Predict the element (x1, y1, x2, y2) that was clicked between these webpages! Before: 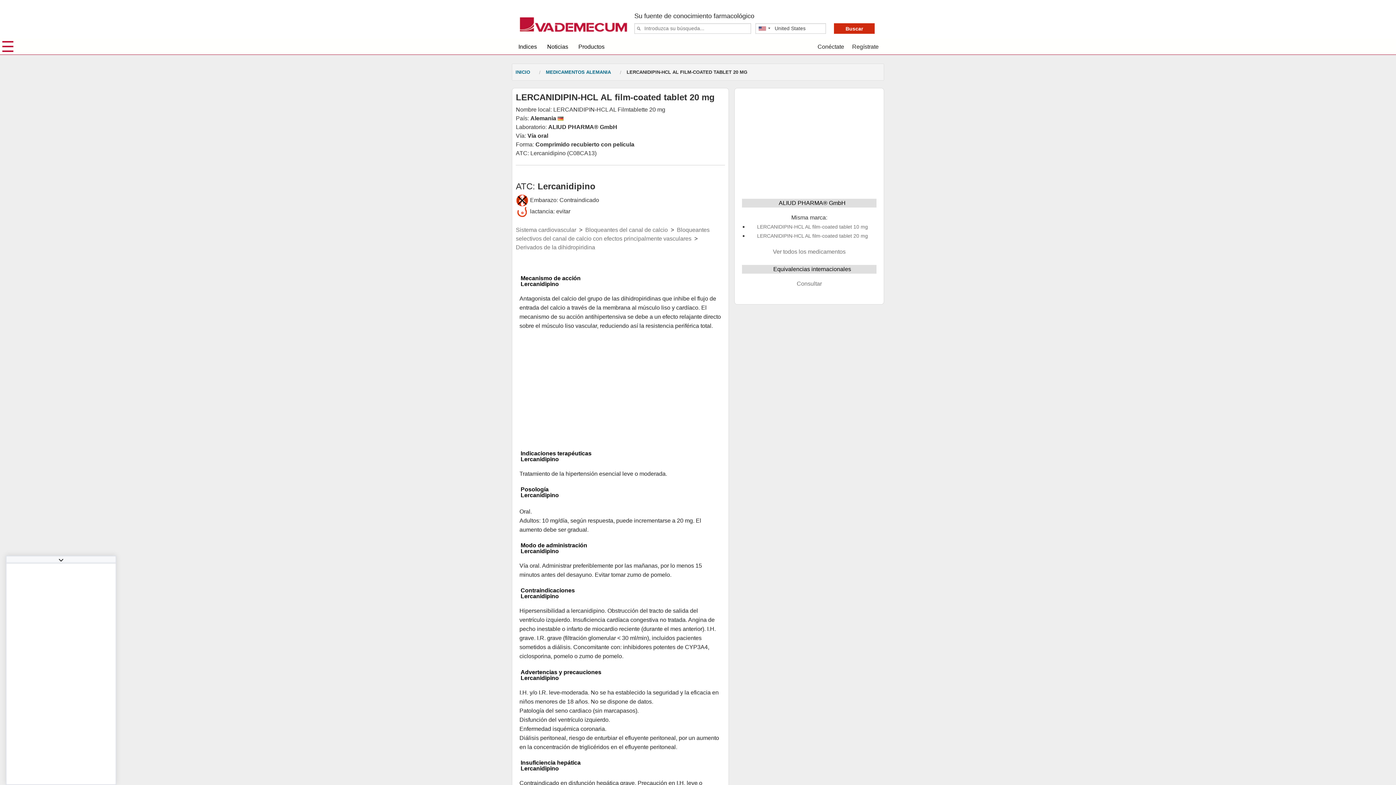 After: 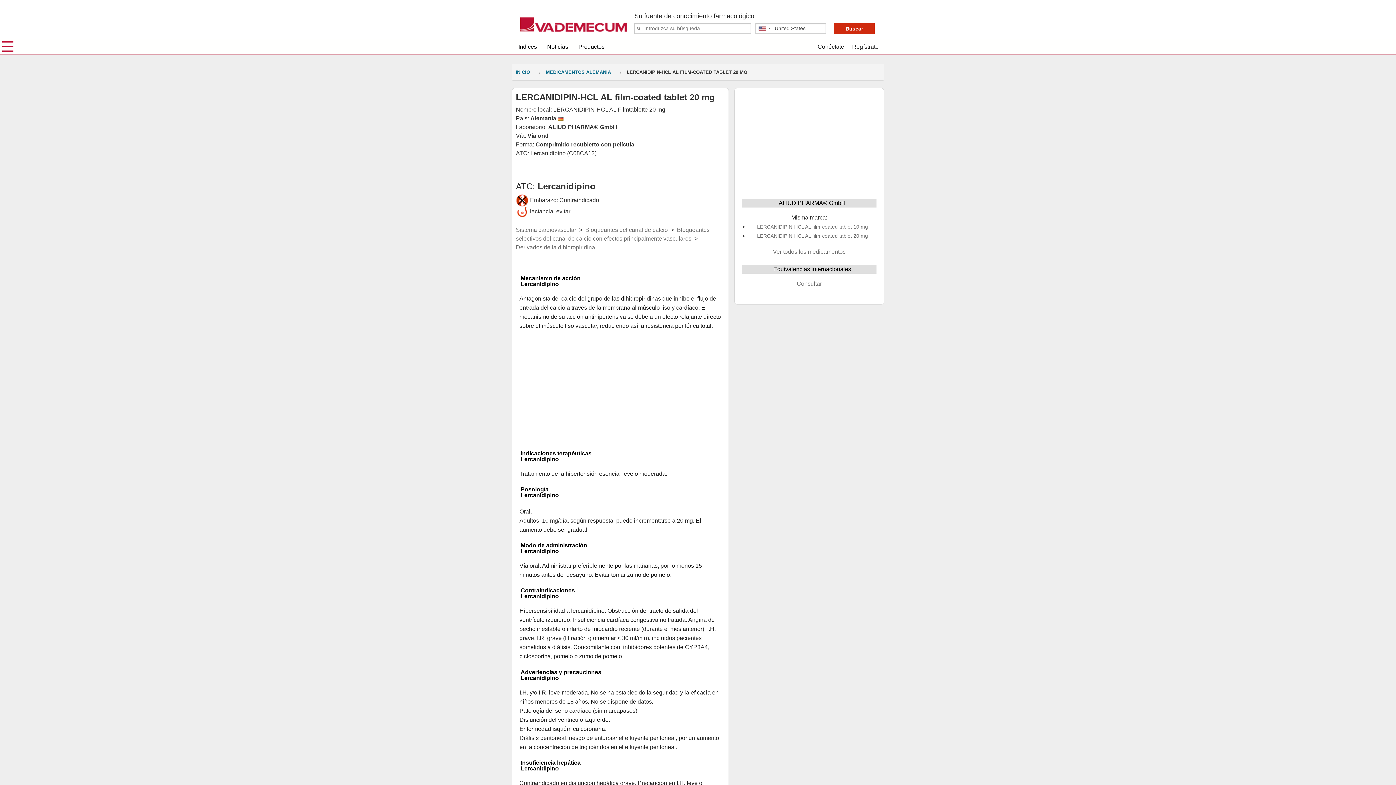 Action: bbox: (757, 125, 868, 131) label: LERCANIDIPIN-HCL AL film-coated tablet 20 mg